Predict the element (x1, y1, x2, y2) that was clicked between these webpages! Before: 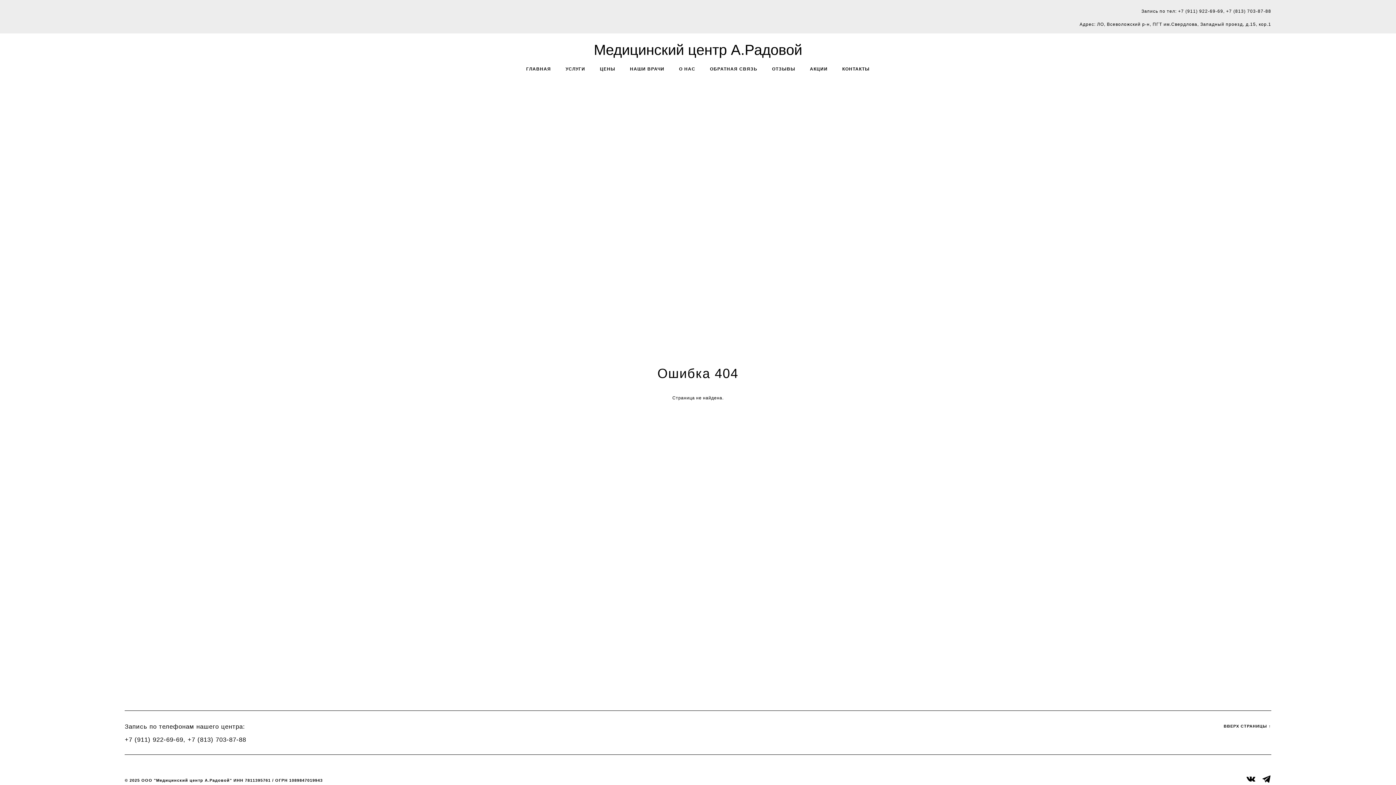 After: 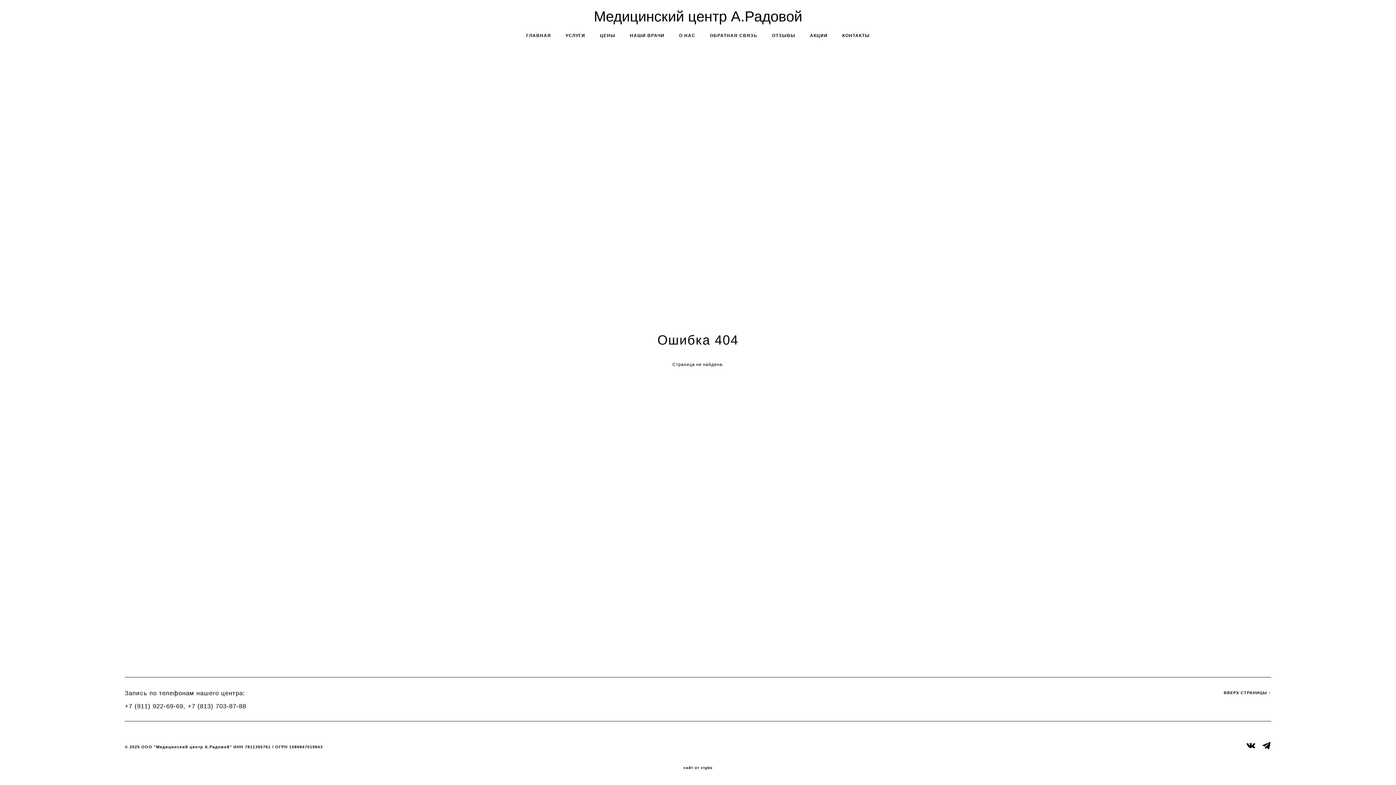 Action: label: сайт от vigbo bbox: (683, 766, 712, 770)